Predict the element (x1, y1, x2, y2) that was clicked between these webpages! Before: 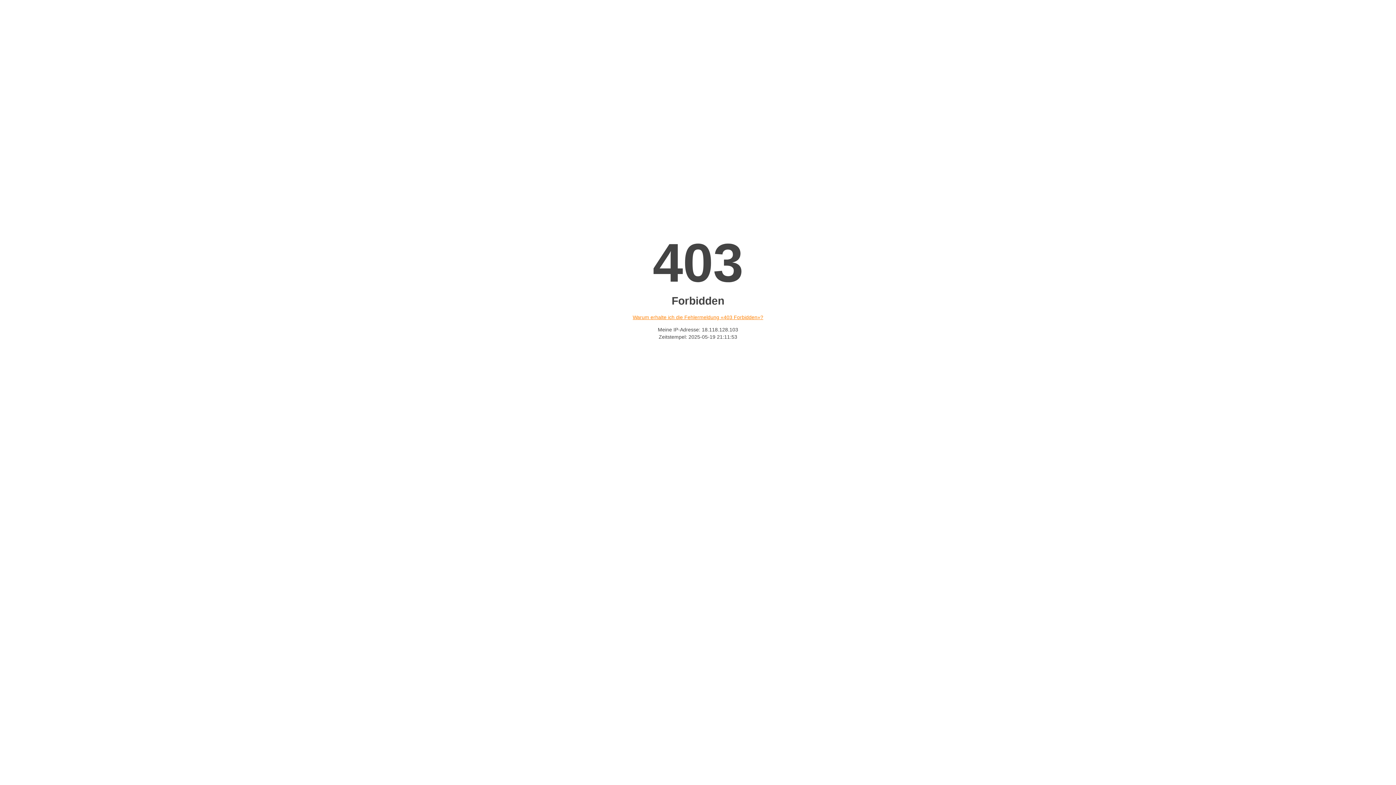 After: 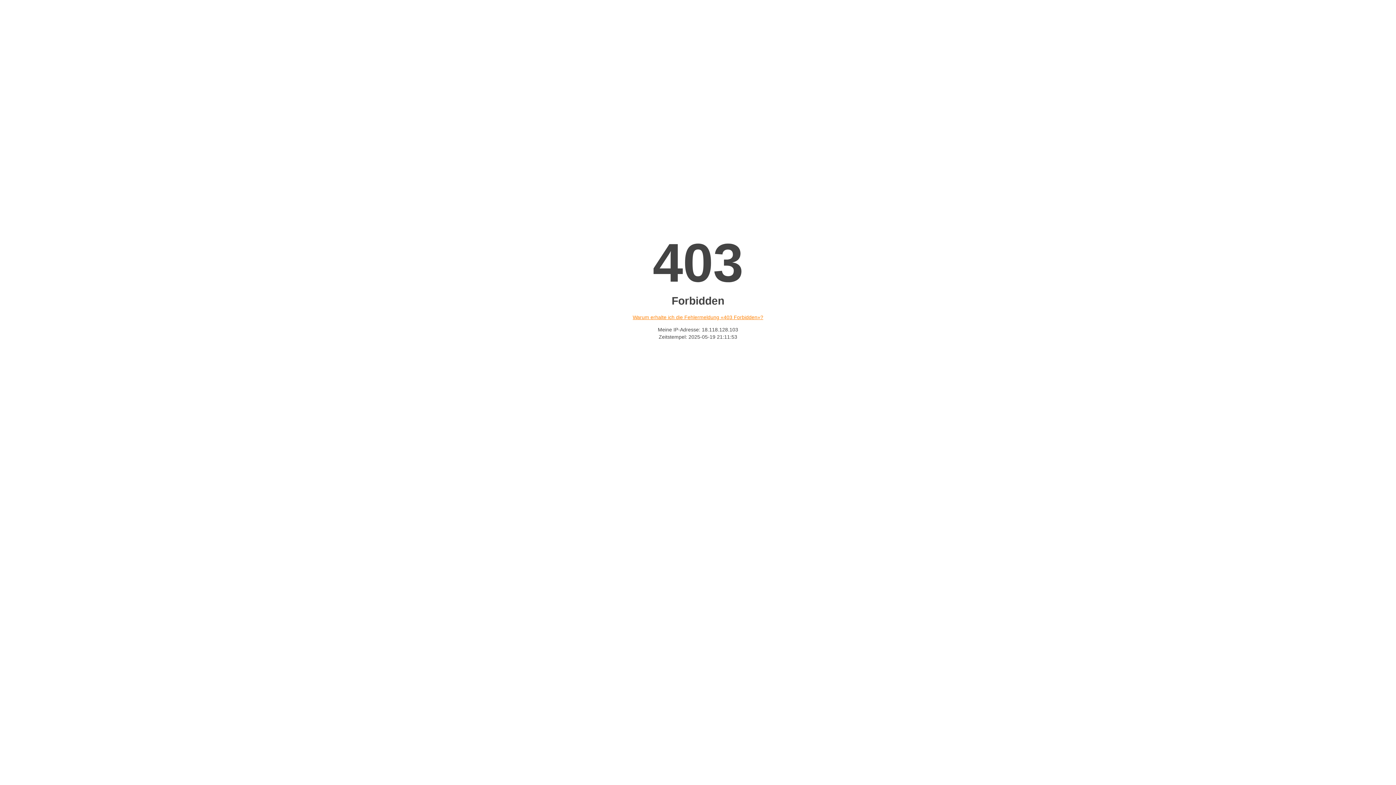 Action: label: Warum erhalte ich die Fehlermeldung «403 Forbidden»? bbox: (632, 314, 763, 320)